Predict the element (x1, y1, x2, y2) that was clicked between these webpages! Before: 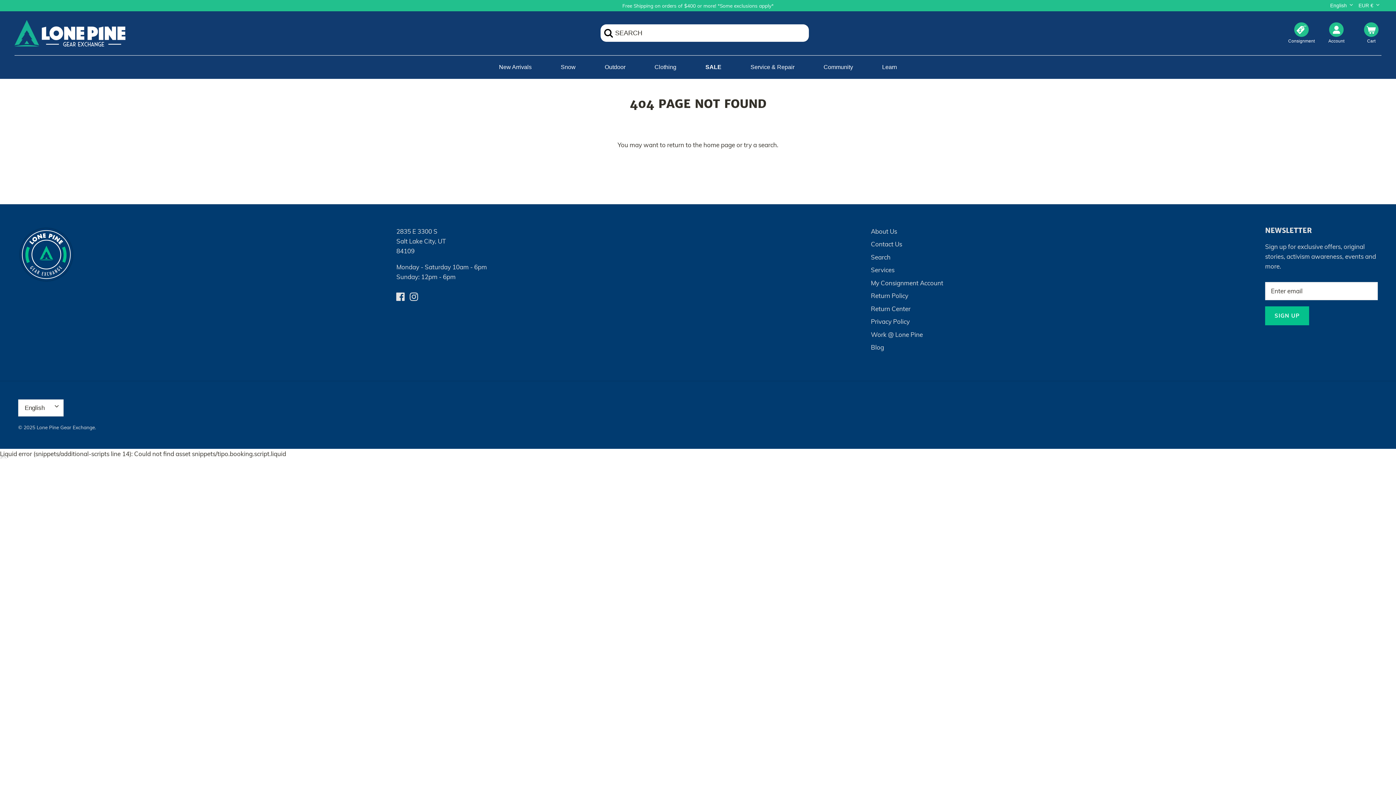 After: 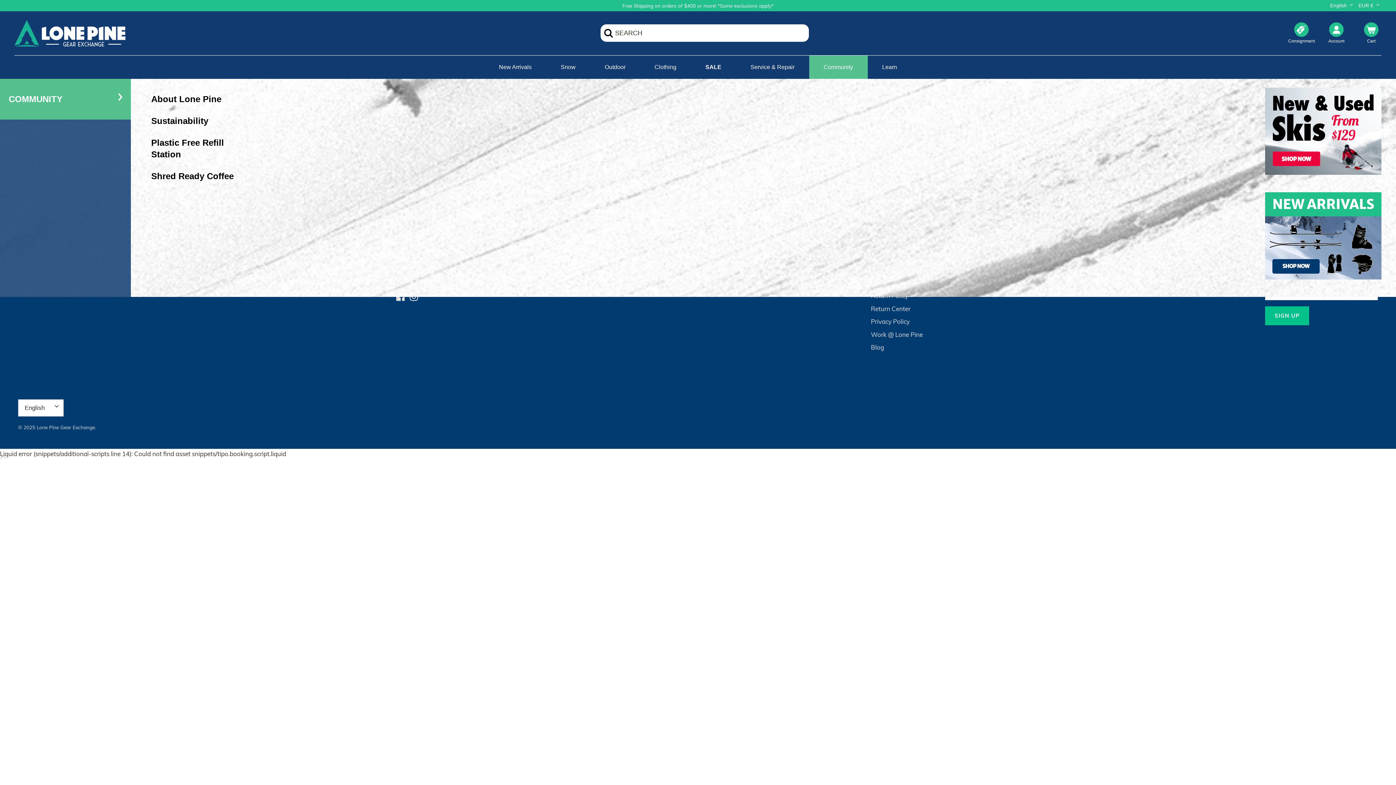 Action: label: Community bbox: (809, 55, 867, 78)